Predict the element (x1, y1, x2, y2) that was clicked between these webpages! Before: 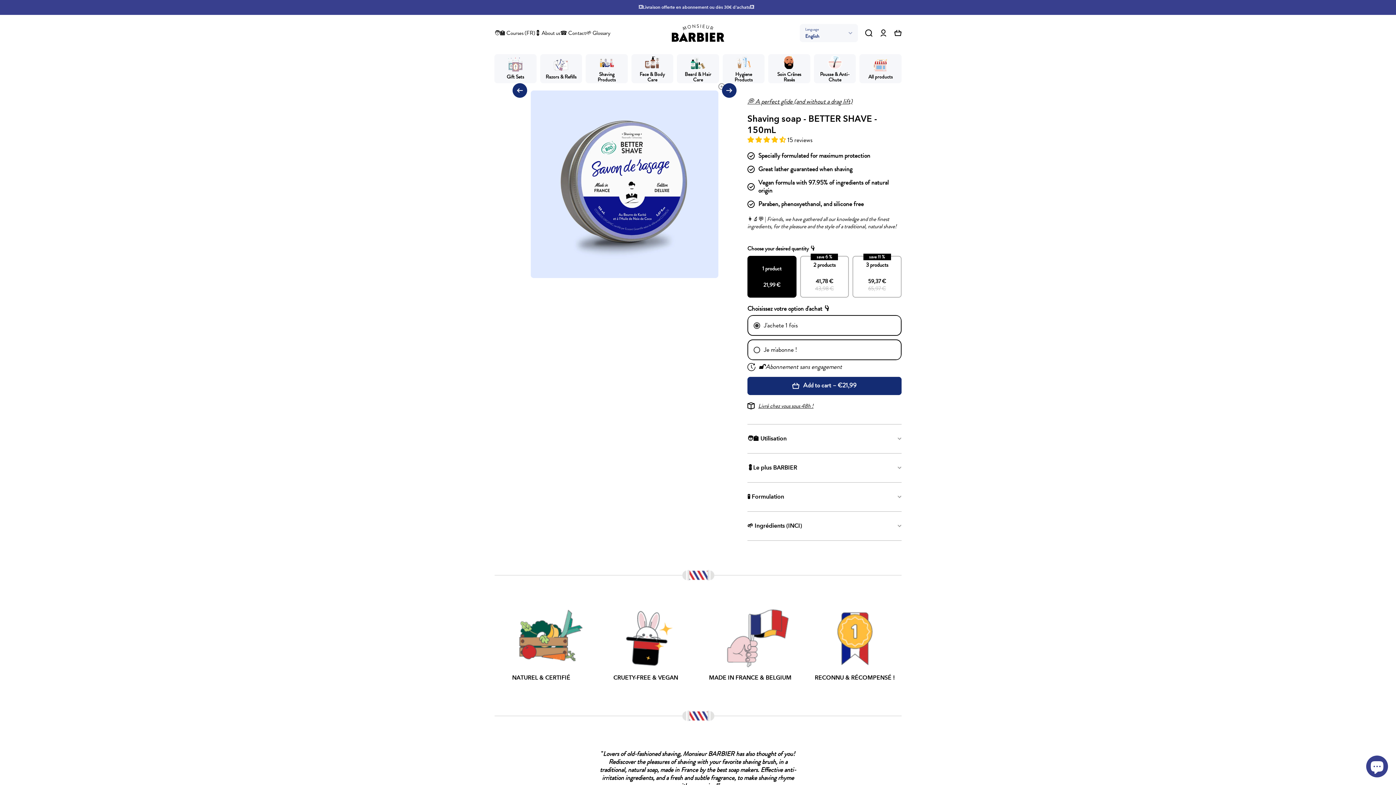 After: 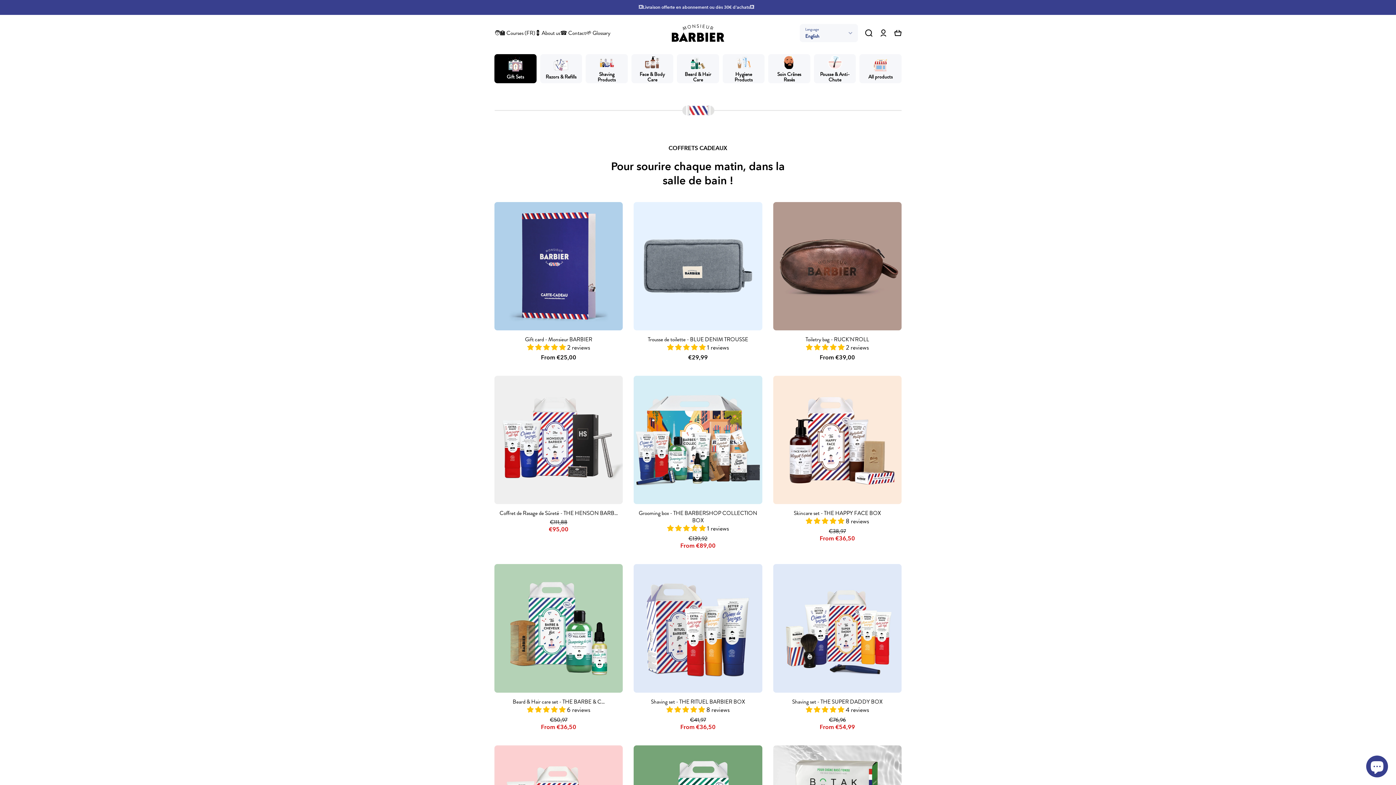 Action: label: Gift Sets bbox: (494, 54, 536, 83)